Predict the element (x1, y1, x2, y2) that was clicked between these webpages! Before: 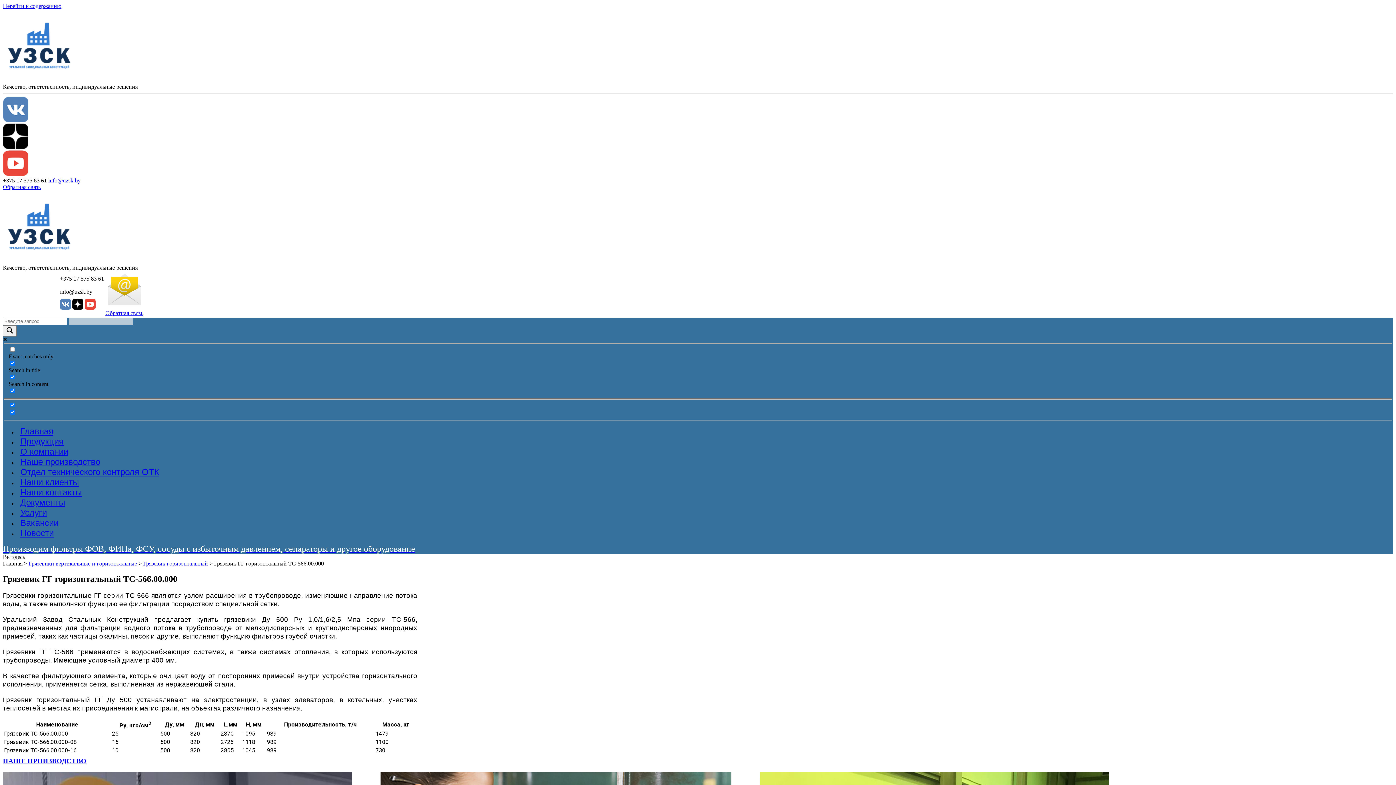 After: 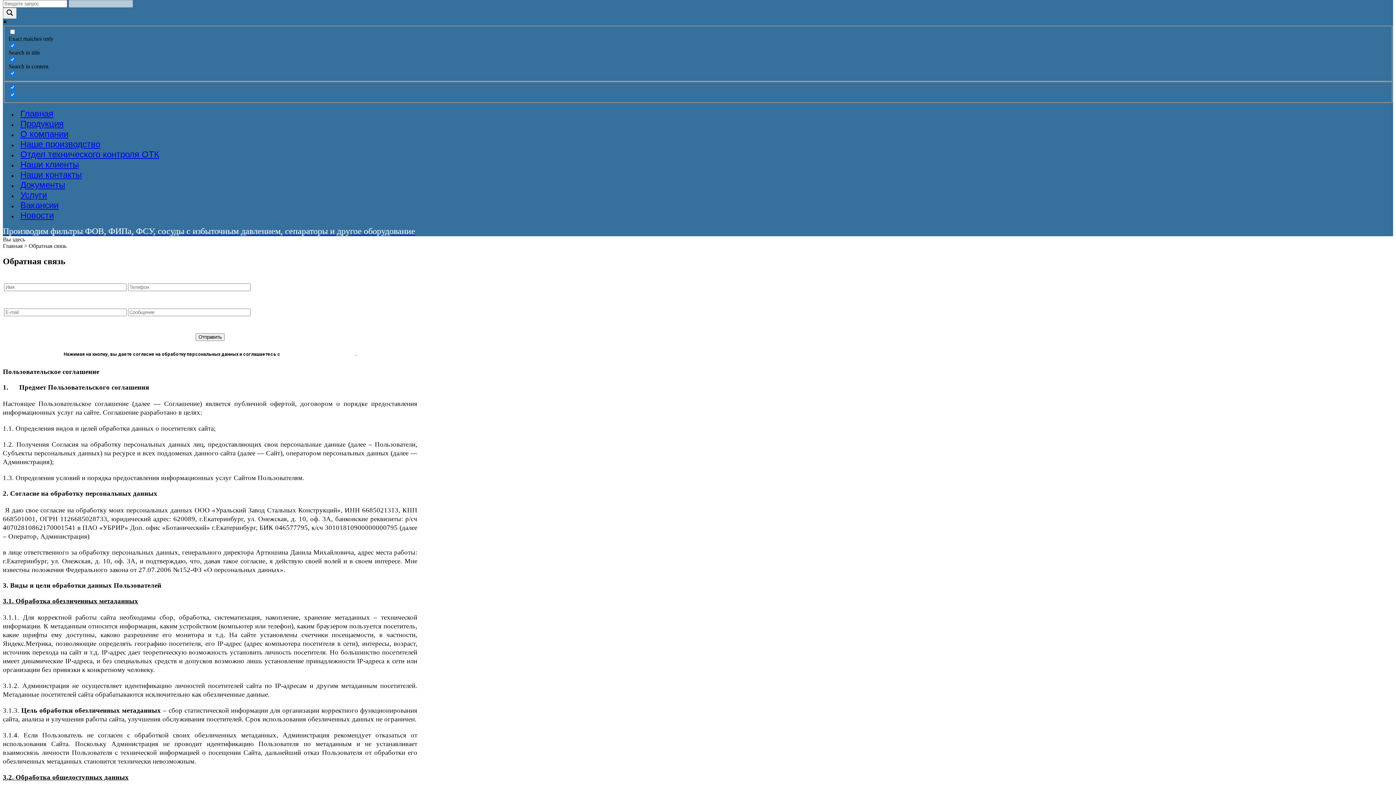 Action: bbox: (105, 303, 143, 316) label: 
Обратная связь